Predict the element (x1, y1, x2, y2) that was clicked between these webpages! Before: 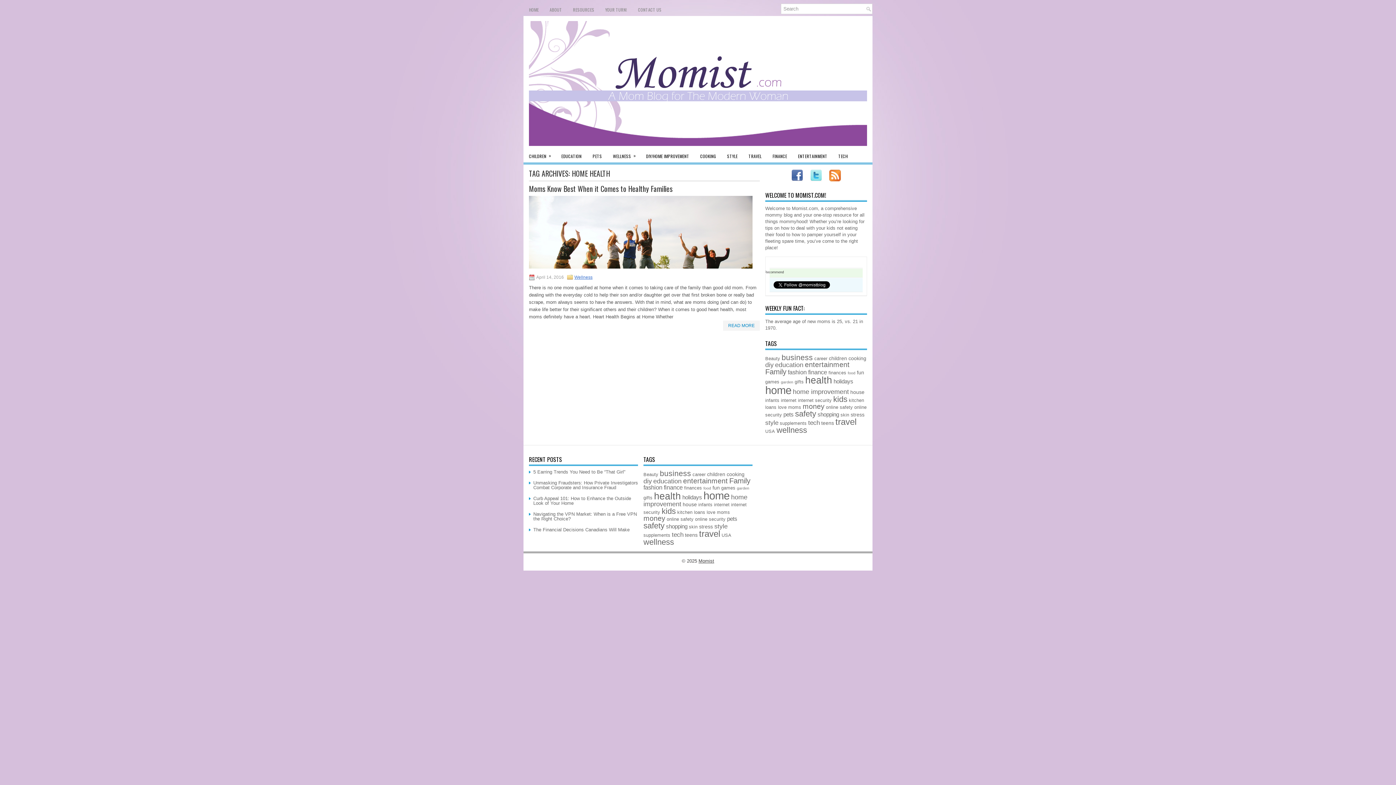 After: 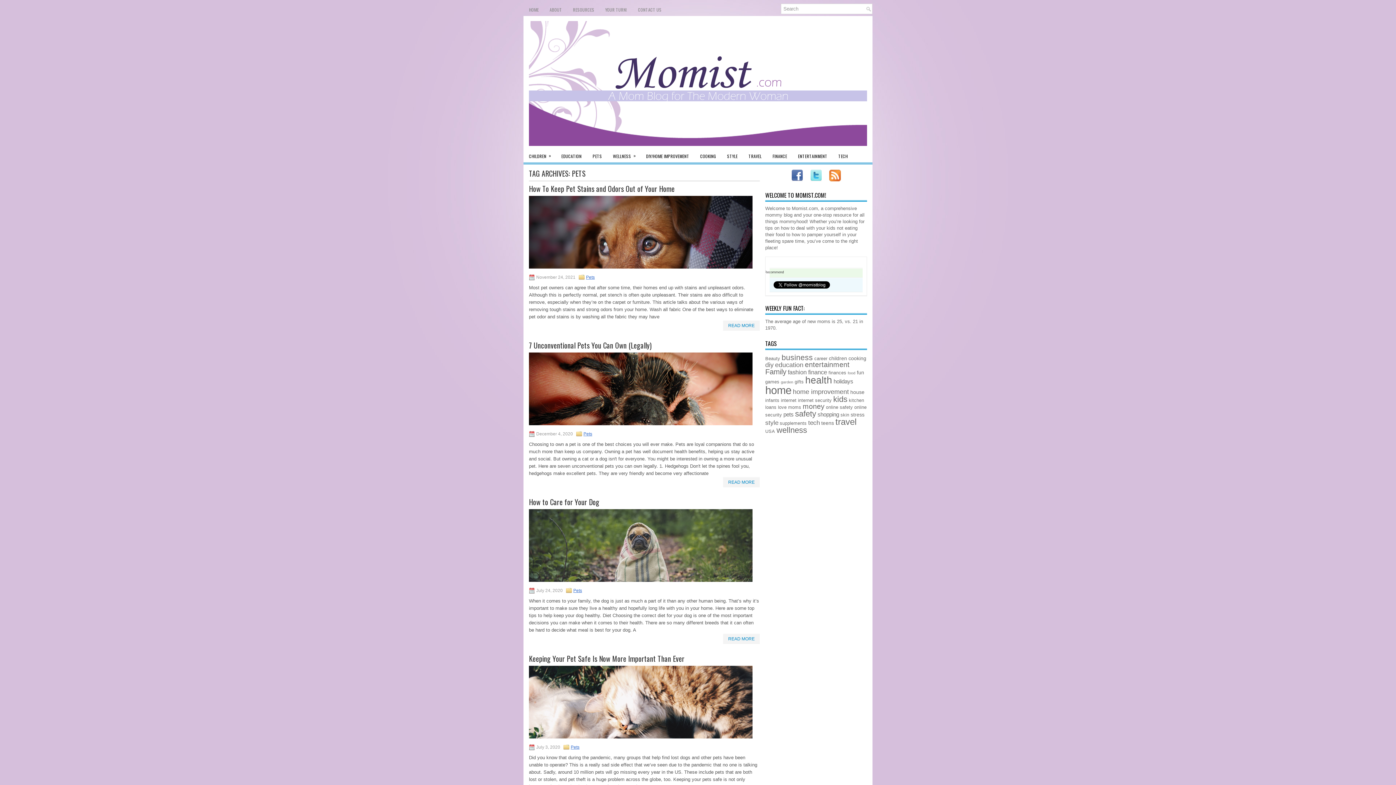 Action: label: pets (6 items) bbox: (727, 516, 737, 522)